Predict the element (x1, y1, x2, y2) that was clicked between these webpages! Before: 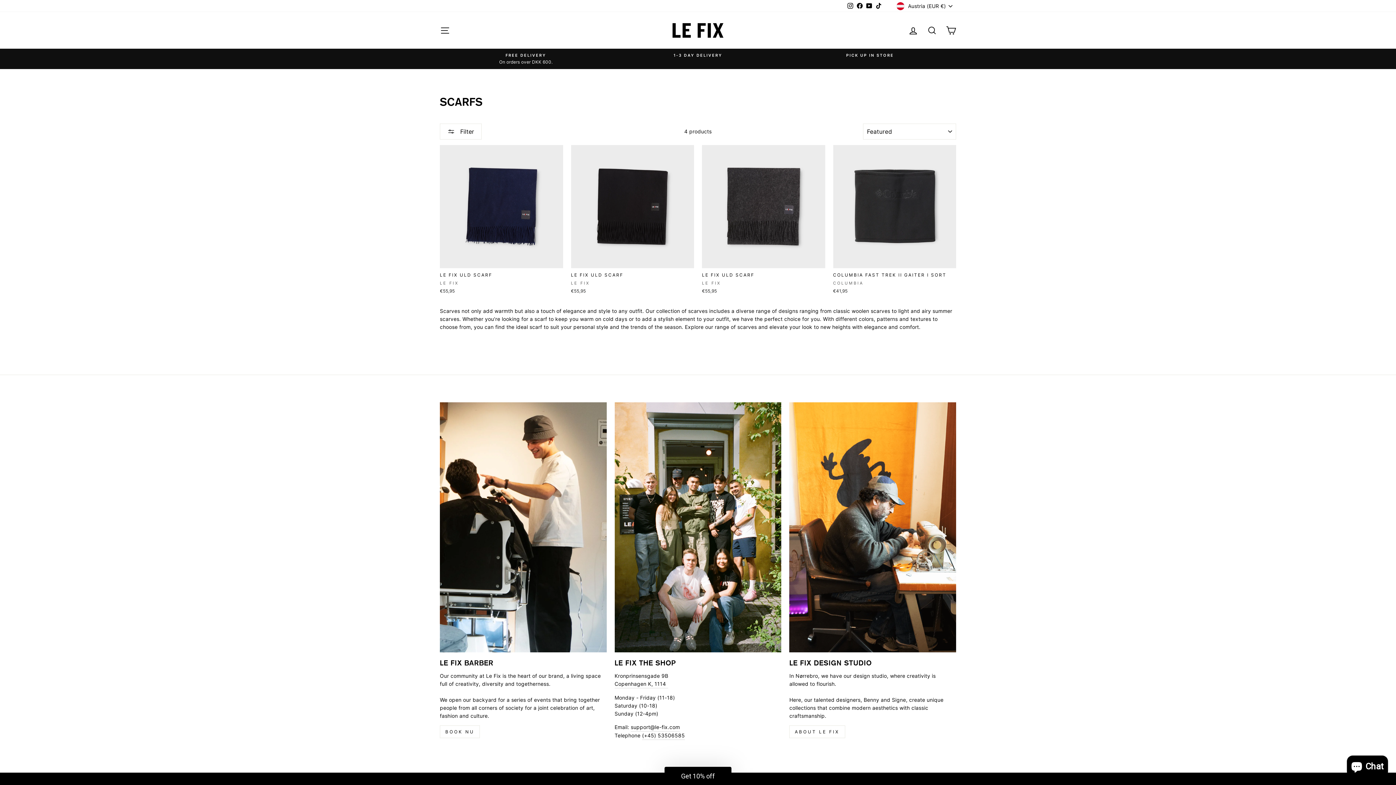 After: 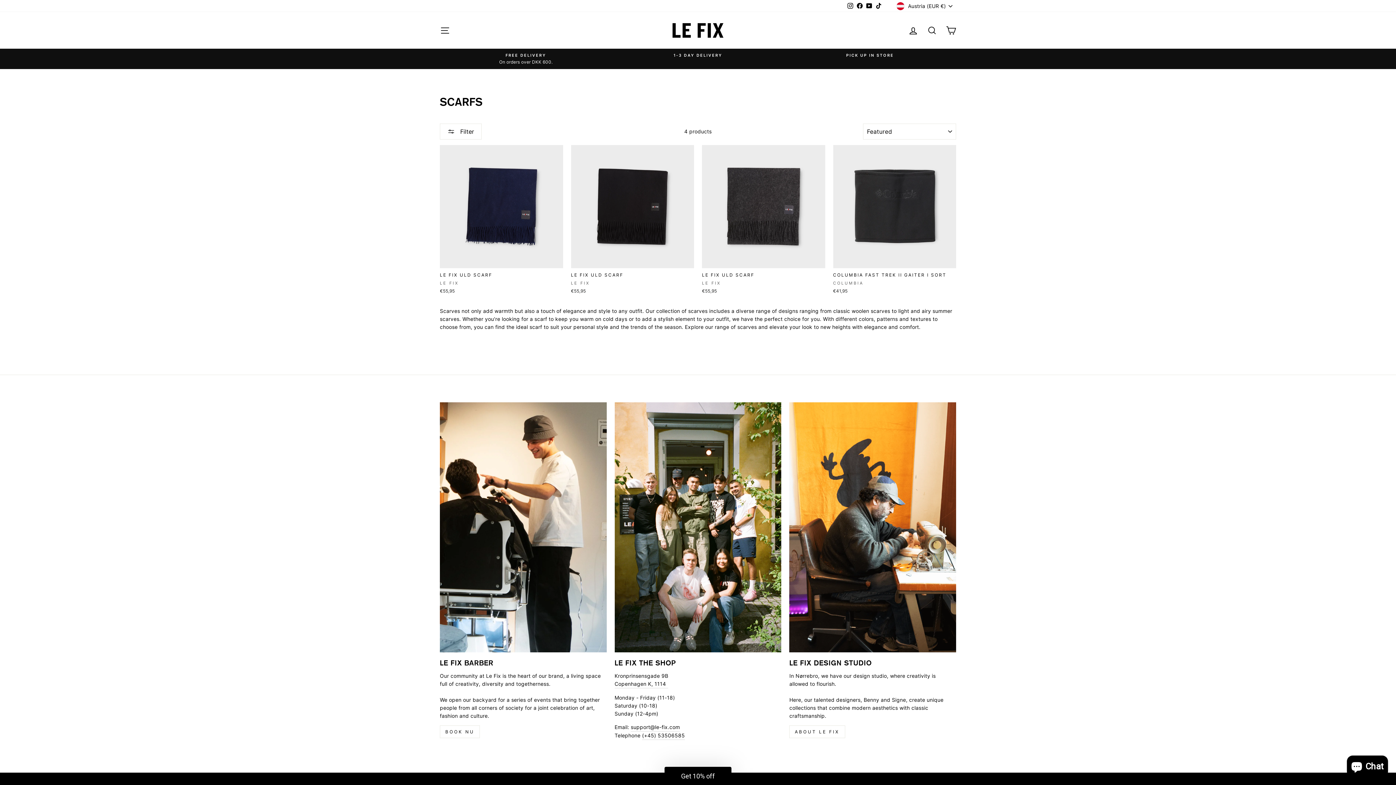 Action: bbox: (864, 0, 874, 11) label: YouTube